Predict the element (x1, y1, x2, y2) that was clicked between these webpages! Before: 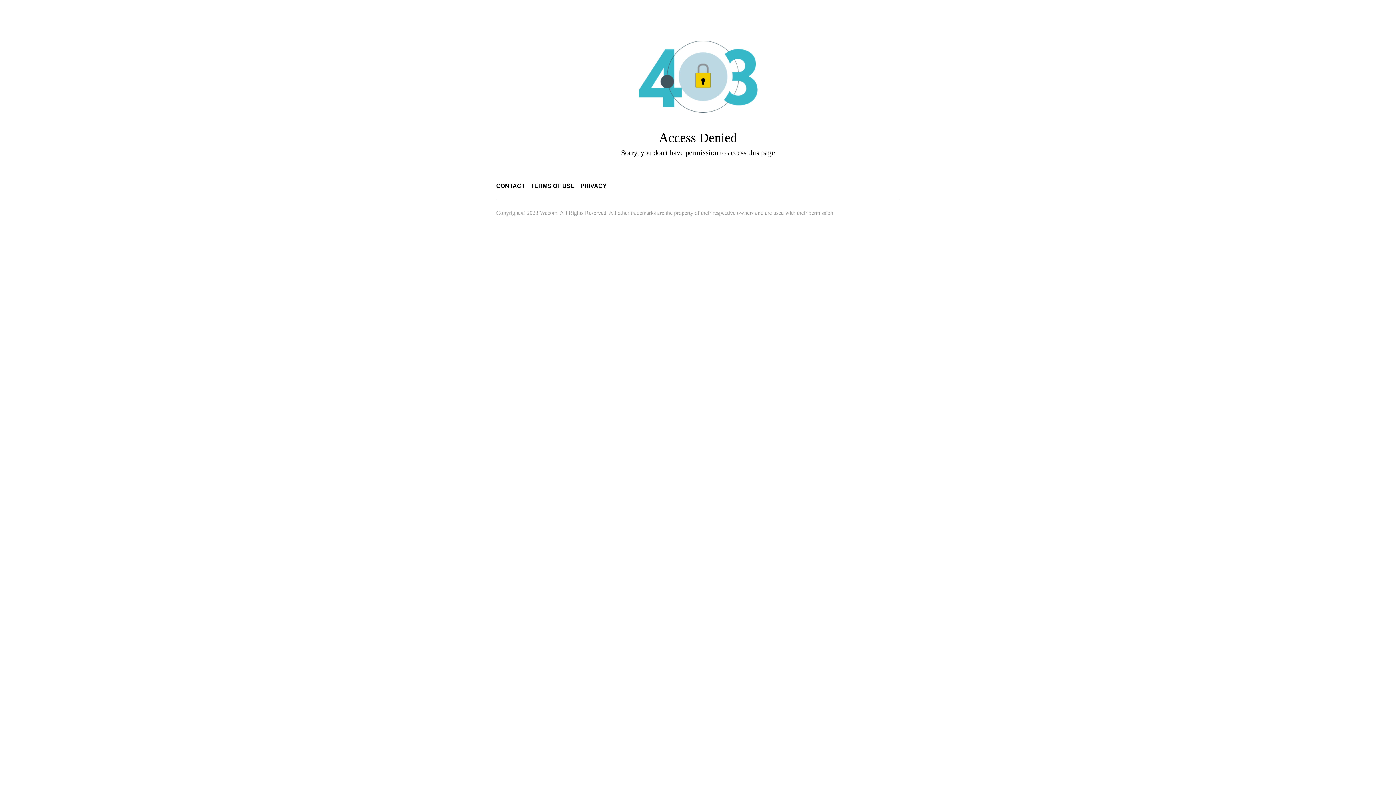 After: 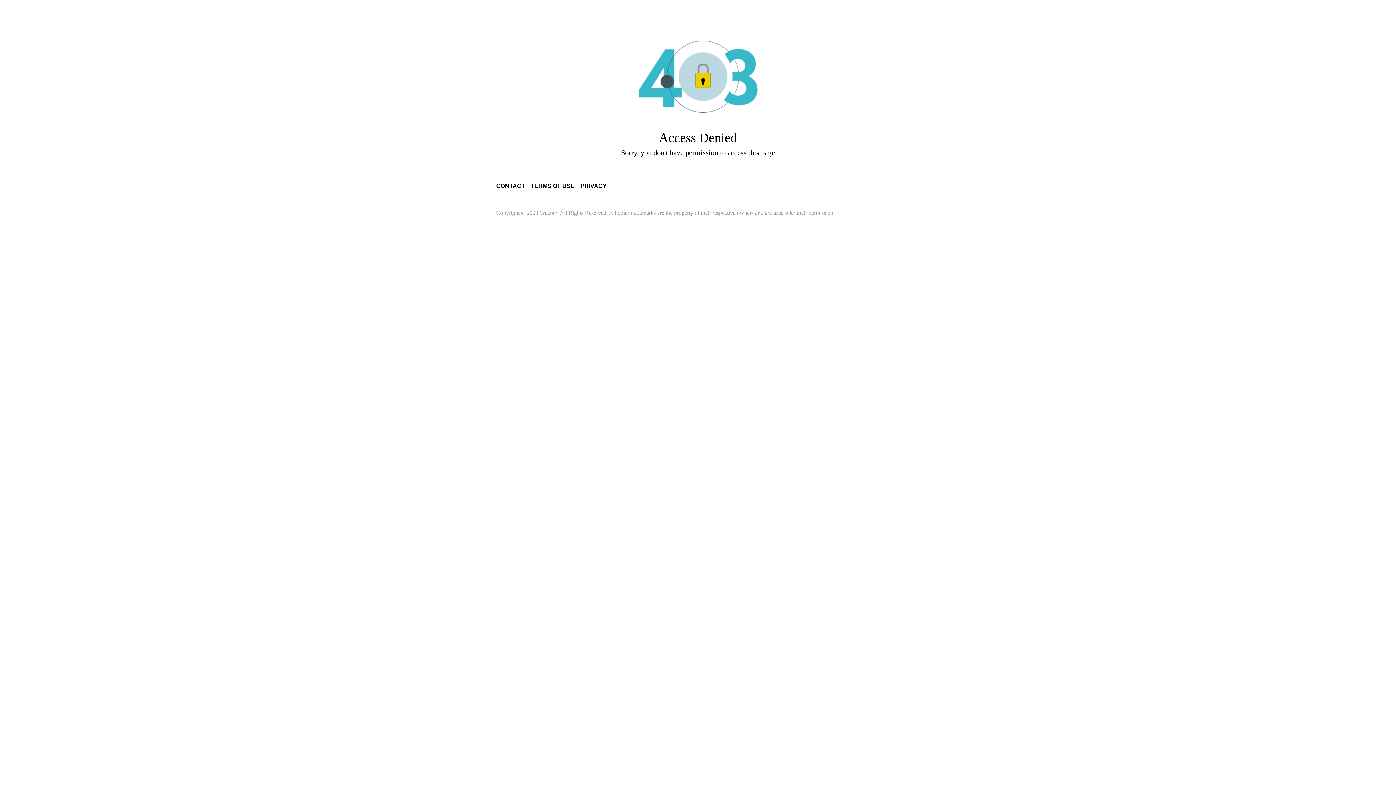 Action: bbox: (580, 182, 606, 189) label: PRIVACY